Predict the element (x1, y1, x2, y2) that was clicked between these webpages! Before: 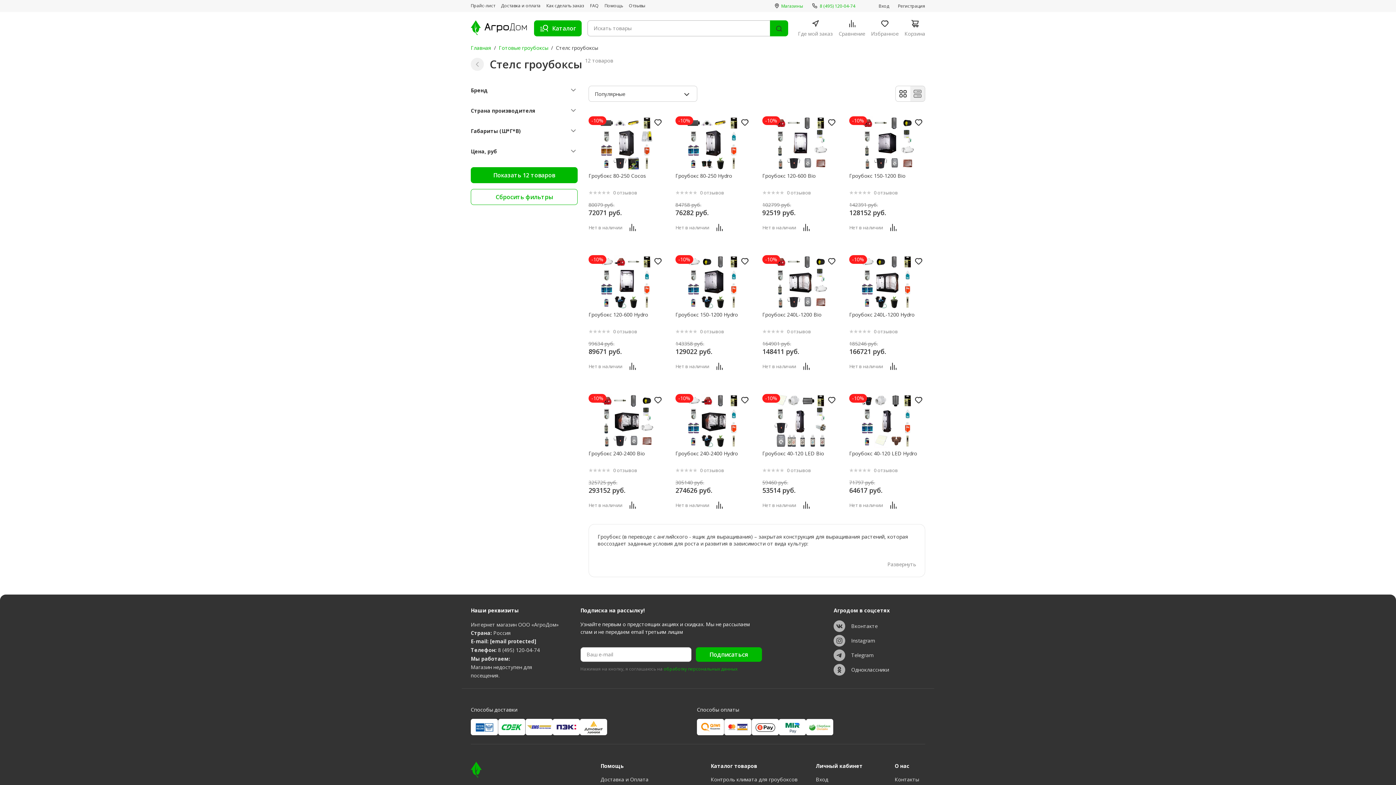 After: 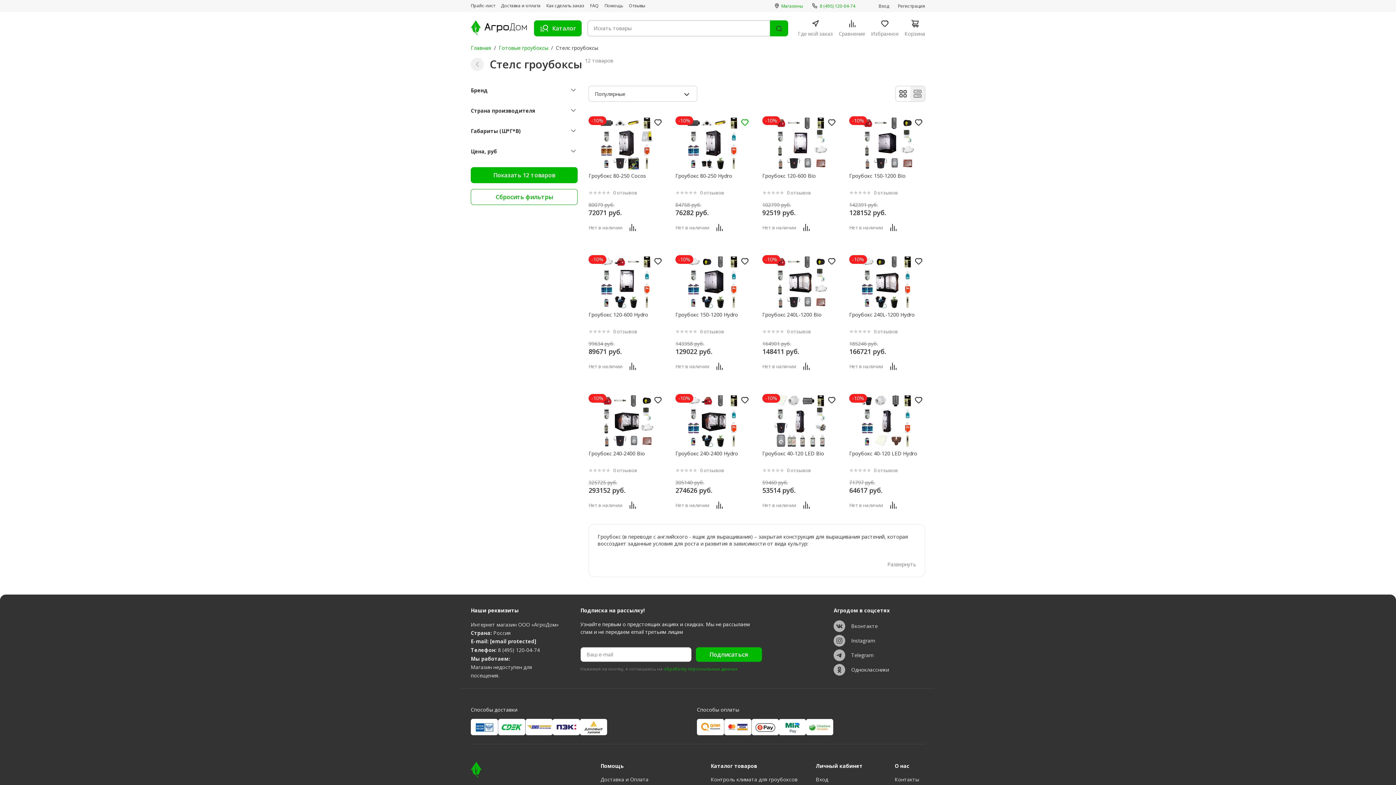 Action: bbox: (741, 119, 748, 125)